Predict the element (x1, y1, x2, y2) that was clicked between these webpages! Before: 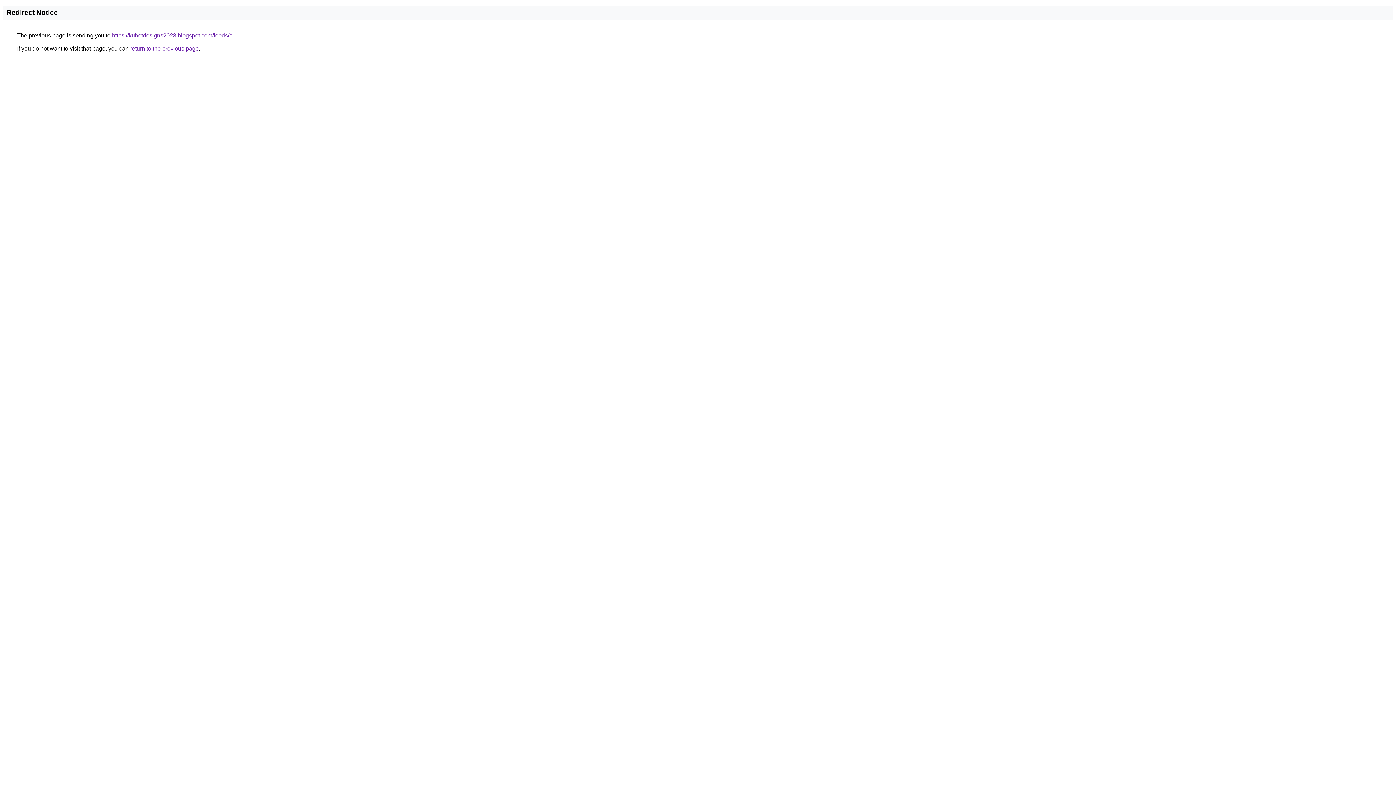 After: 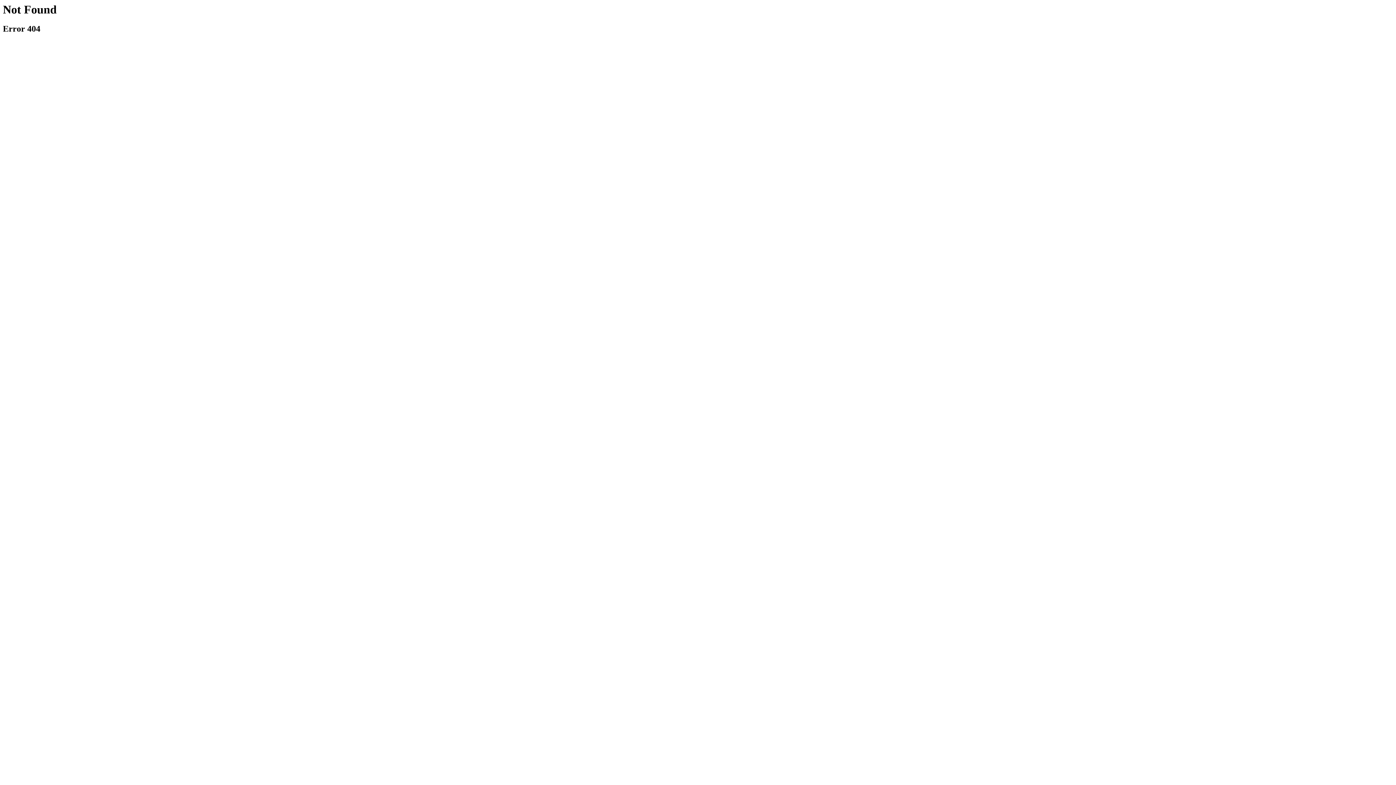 Action: label: https://kubetdesigns2023.blogspot.com/feeds/a bbox: (112, 32, 232, 38)